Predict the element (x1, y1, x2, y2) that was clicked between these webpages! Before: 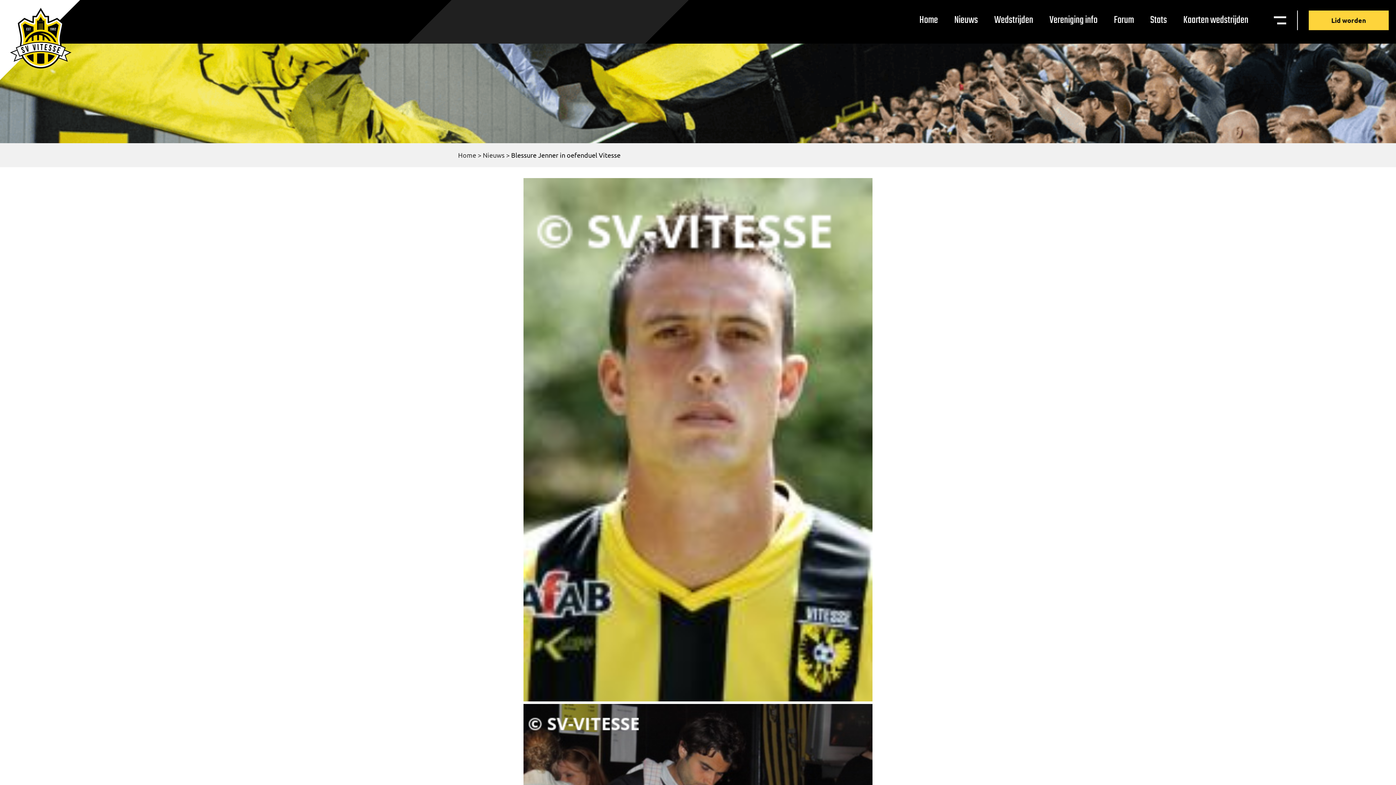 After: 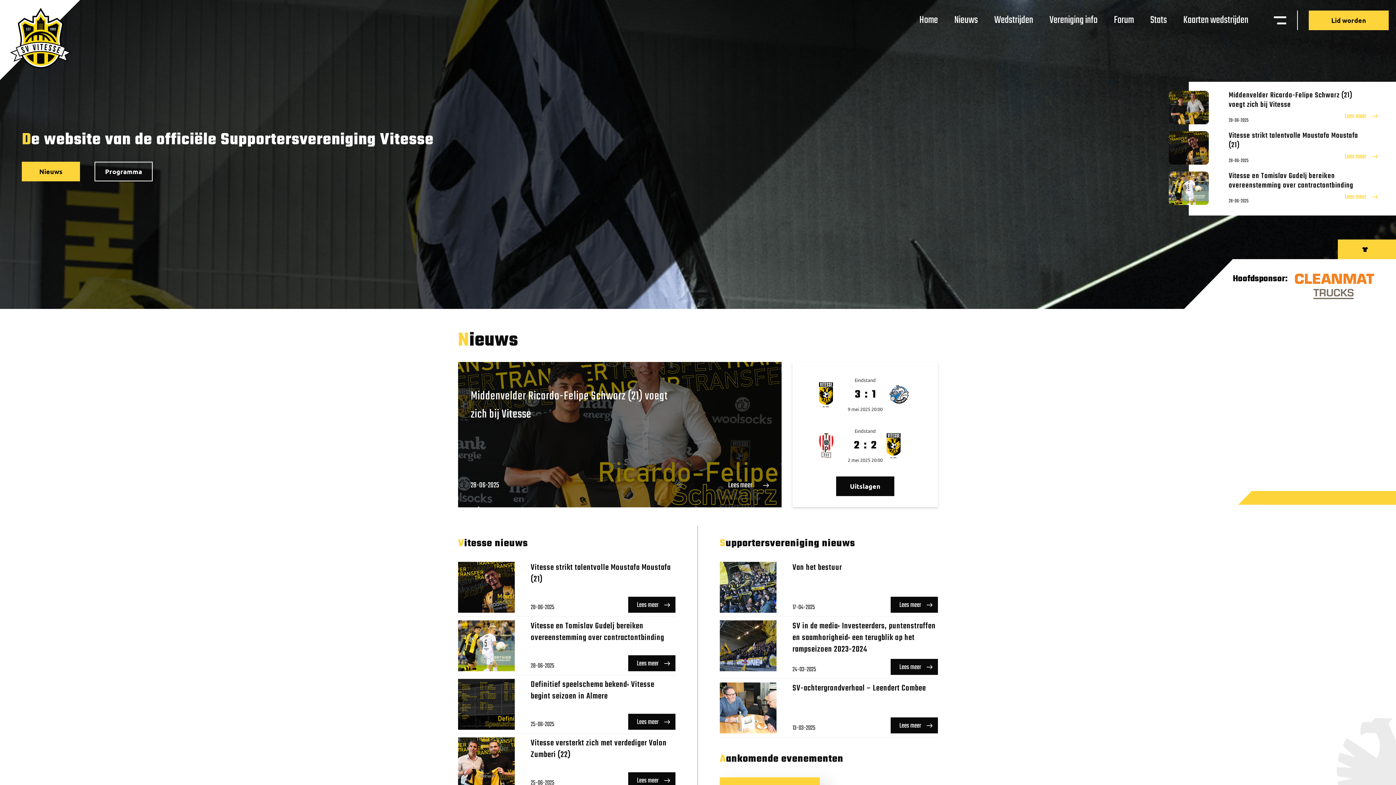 Action: bbox: (7, 7, 74, 71)